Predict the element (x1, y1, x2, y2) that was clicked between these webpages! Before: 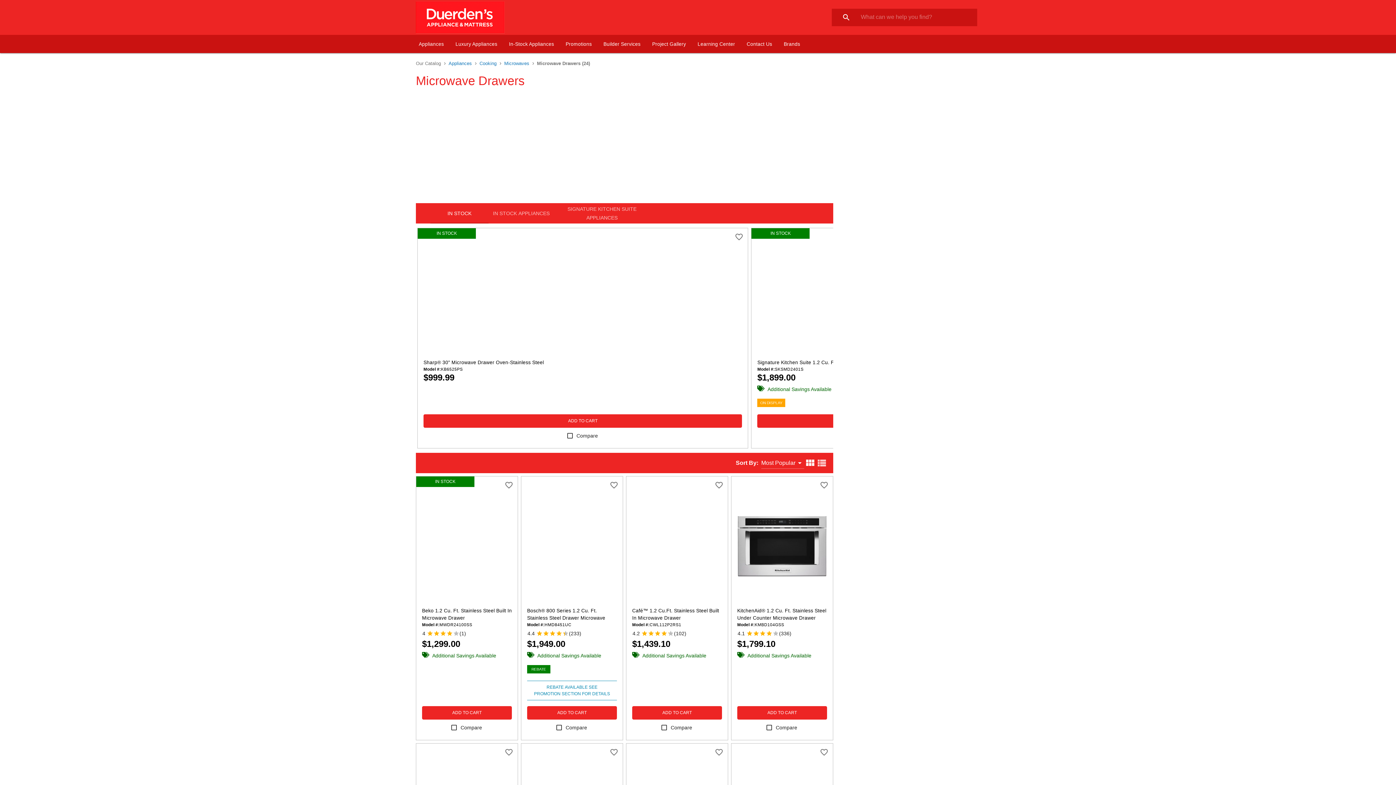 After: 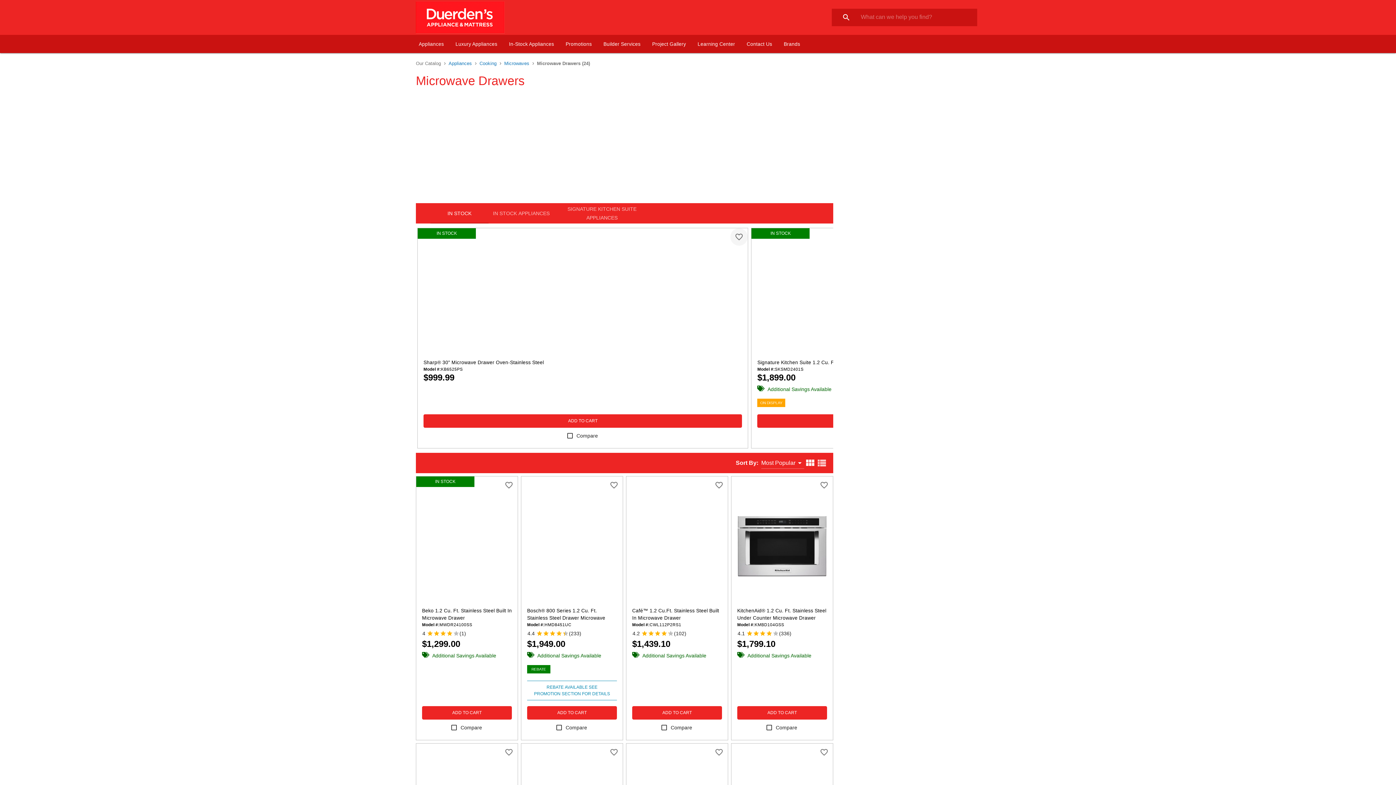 Action: bbox: (730, 228, 748, 245) label: add this product to wishlist